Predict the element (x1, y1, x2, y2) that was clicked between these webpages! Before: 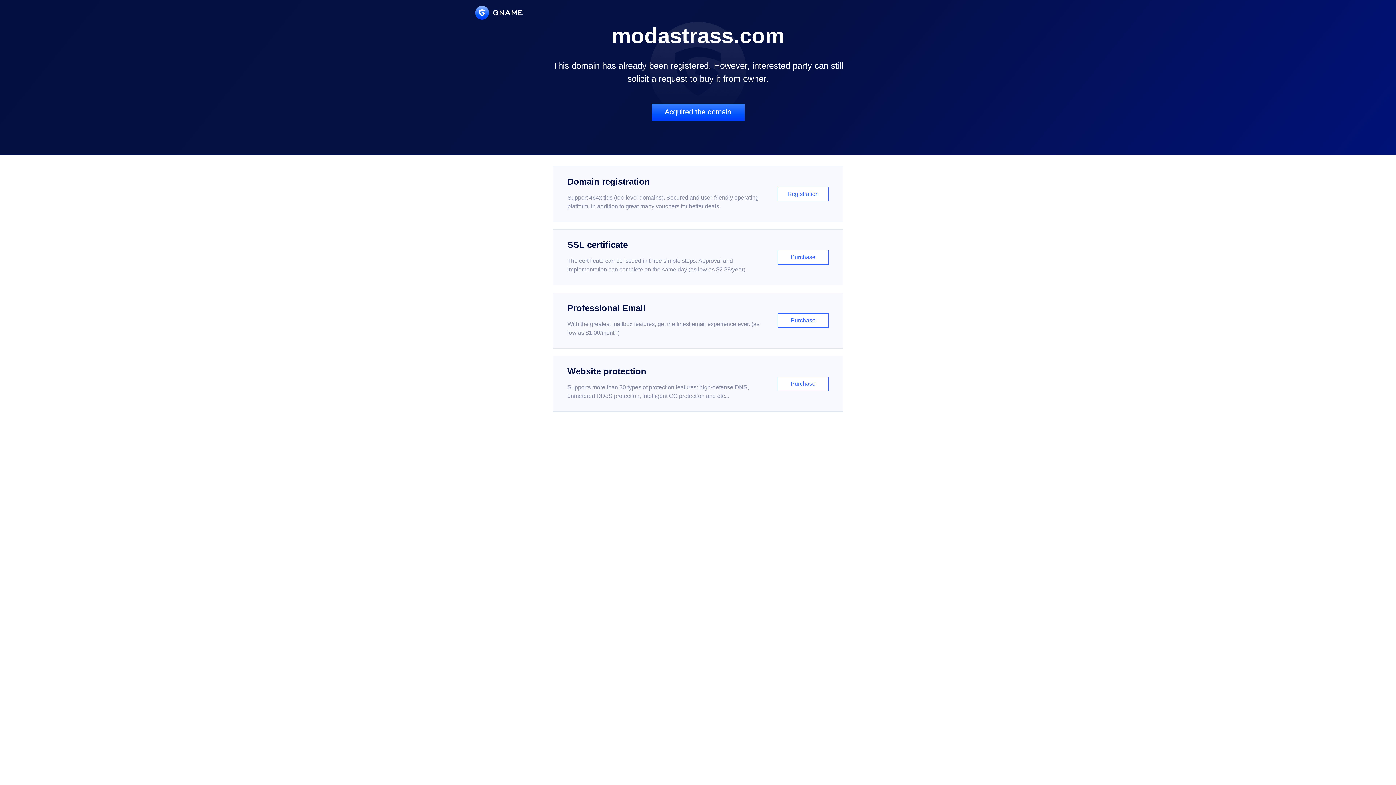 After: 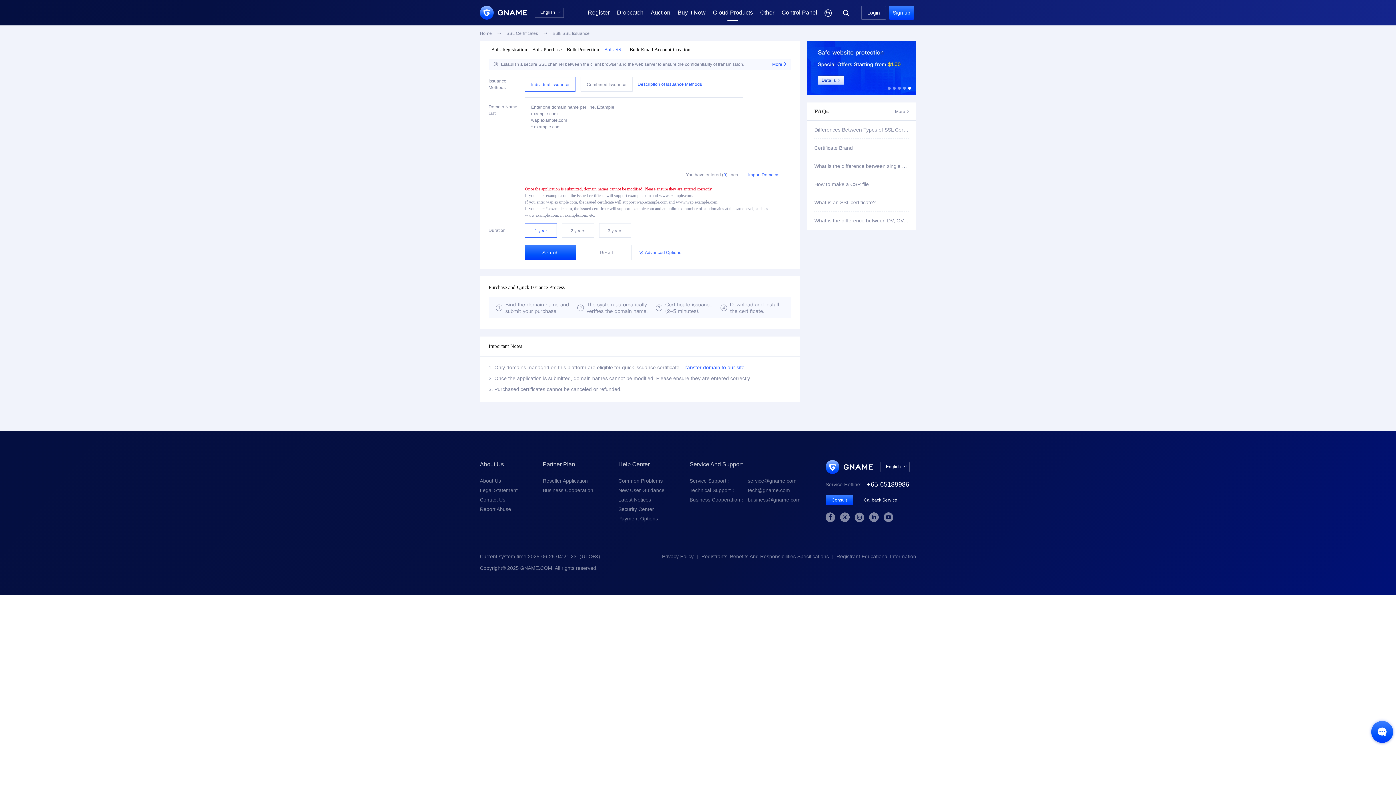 Action: bbox: (552, 229, 843, 285) label: SSL certificate

The certificate can be issued in three simple steps. Approval and implementation can complete on the same day (as low as $2.88/year)

Purchase